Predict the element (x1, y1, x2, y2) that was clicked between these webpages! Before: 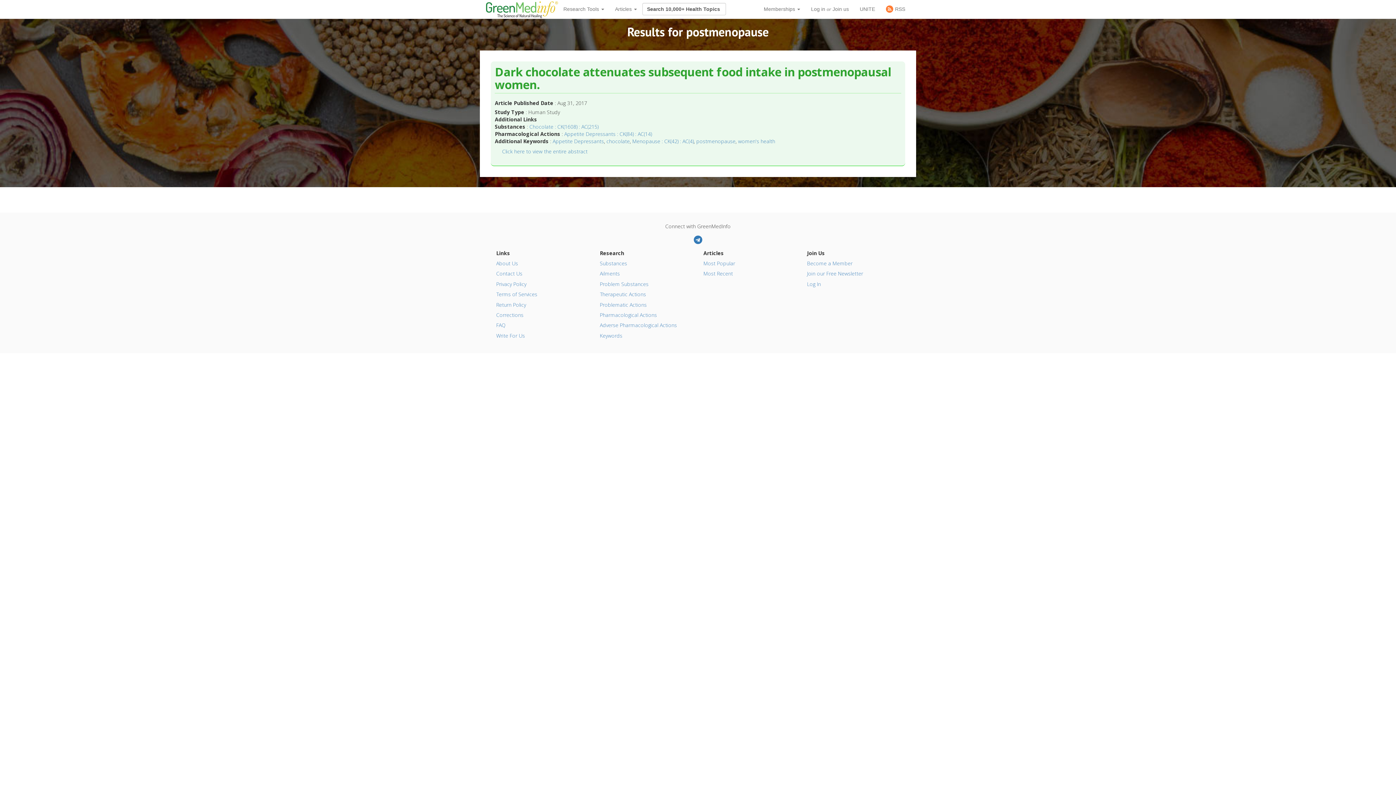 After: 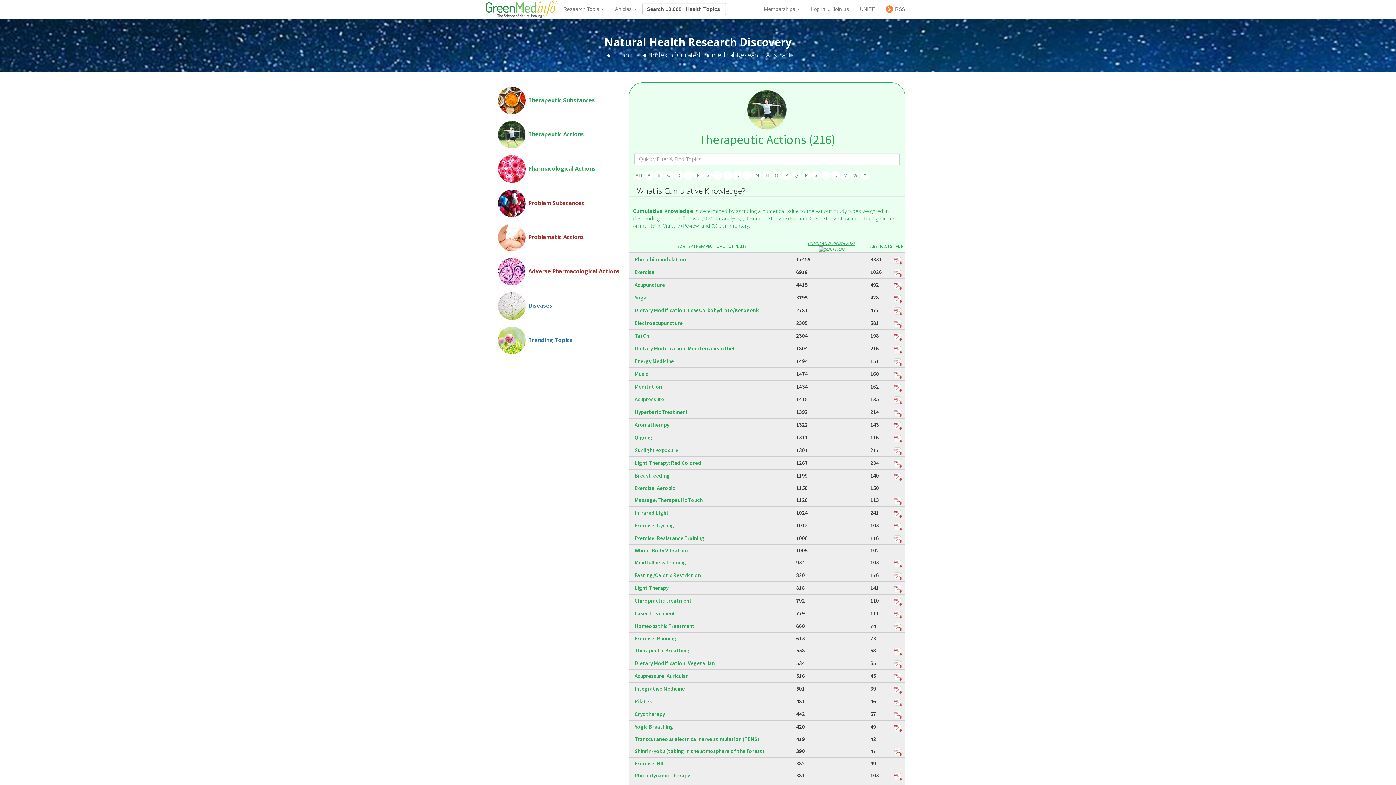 Action: label: Therapeutic Actions bbox: (600, 290, 646, 297)